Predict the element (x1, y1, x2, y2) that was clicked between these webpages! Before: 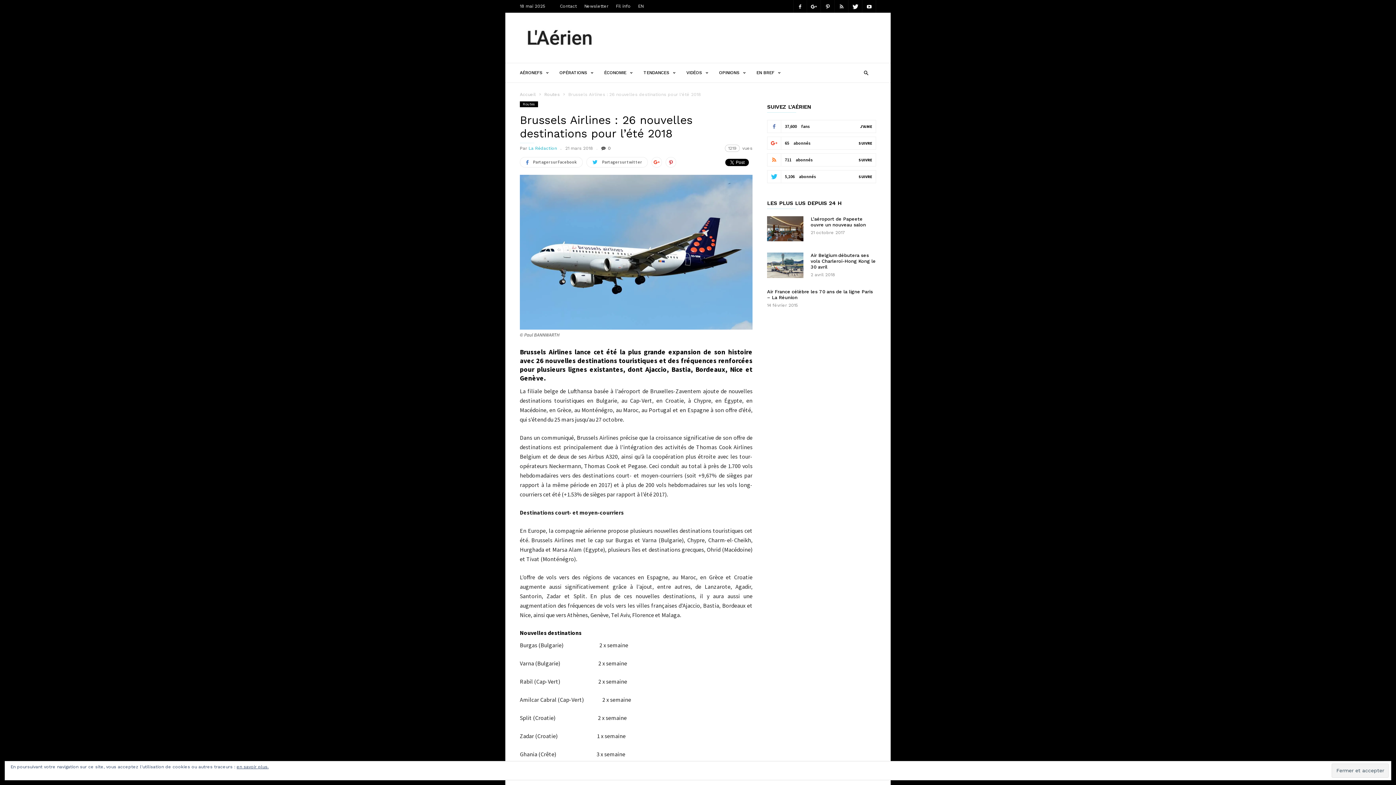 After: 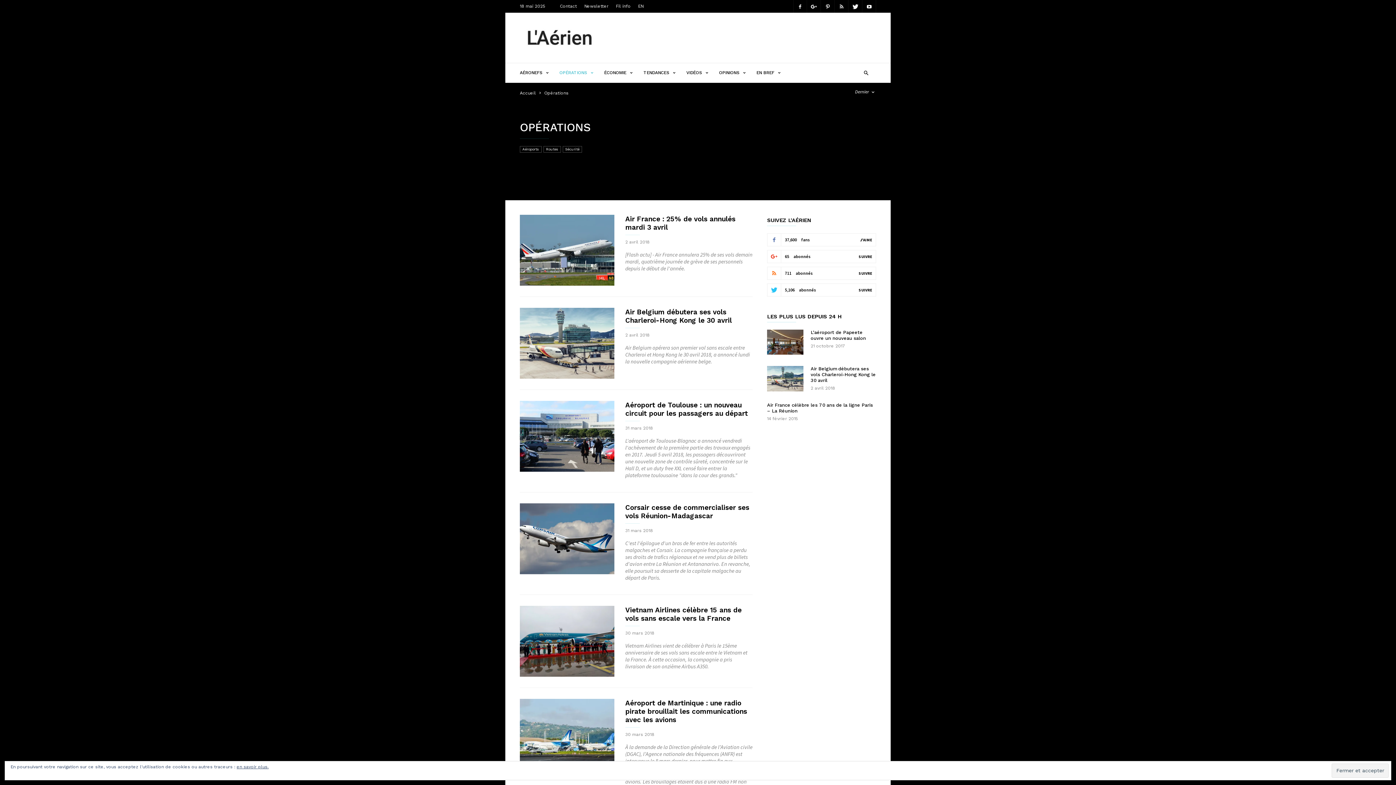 Action: label: OPÉRATIONS bbox: (559, 62, 604, 82)